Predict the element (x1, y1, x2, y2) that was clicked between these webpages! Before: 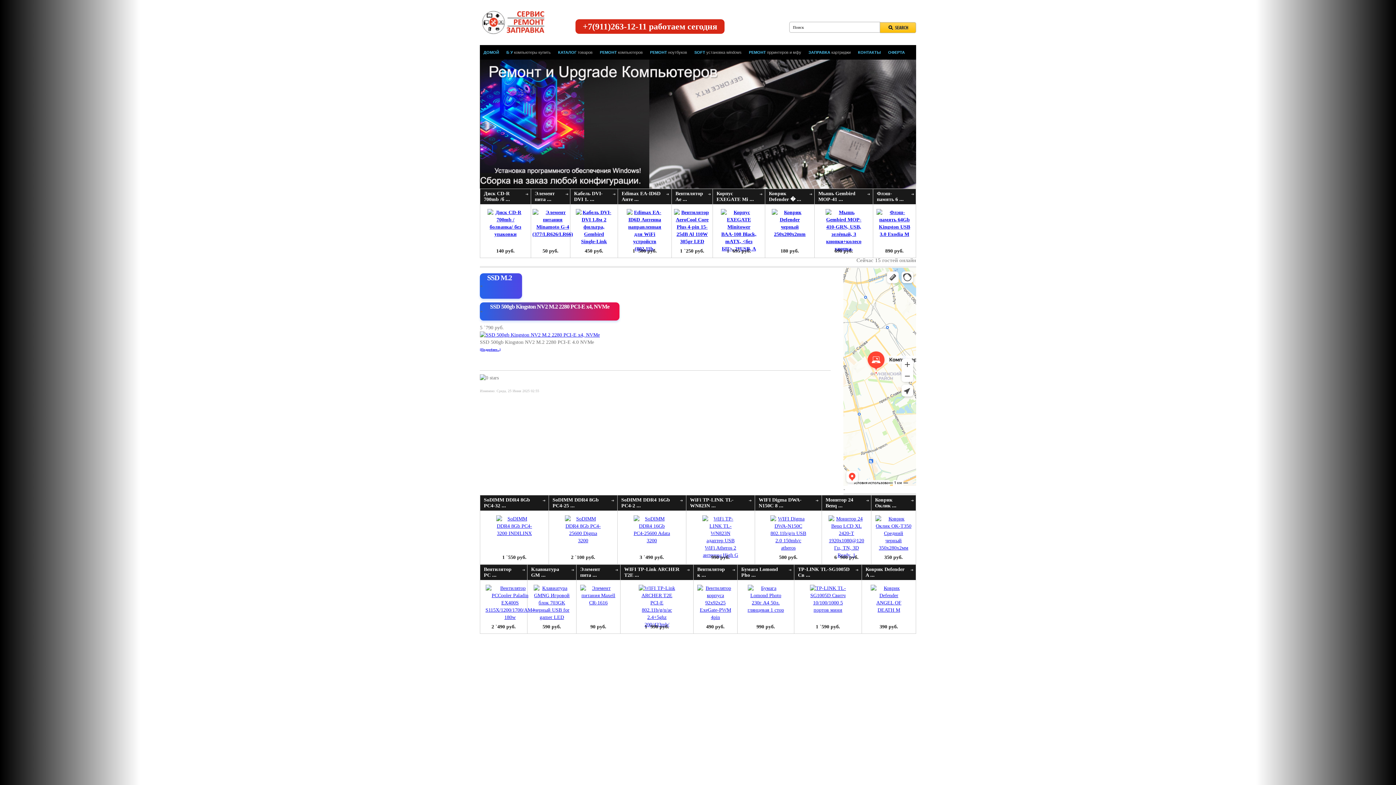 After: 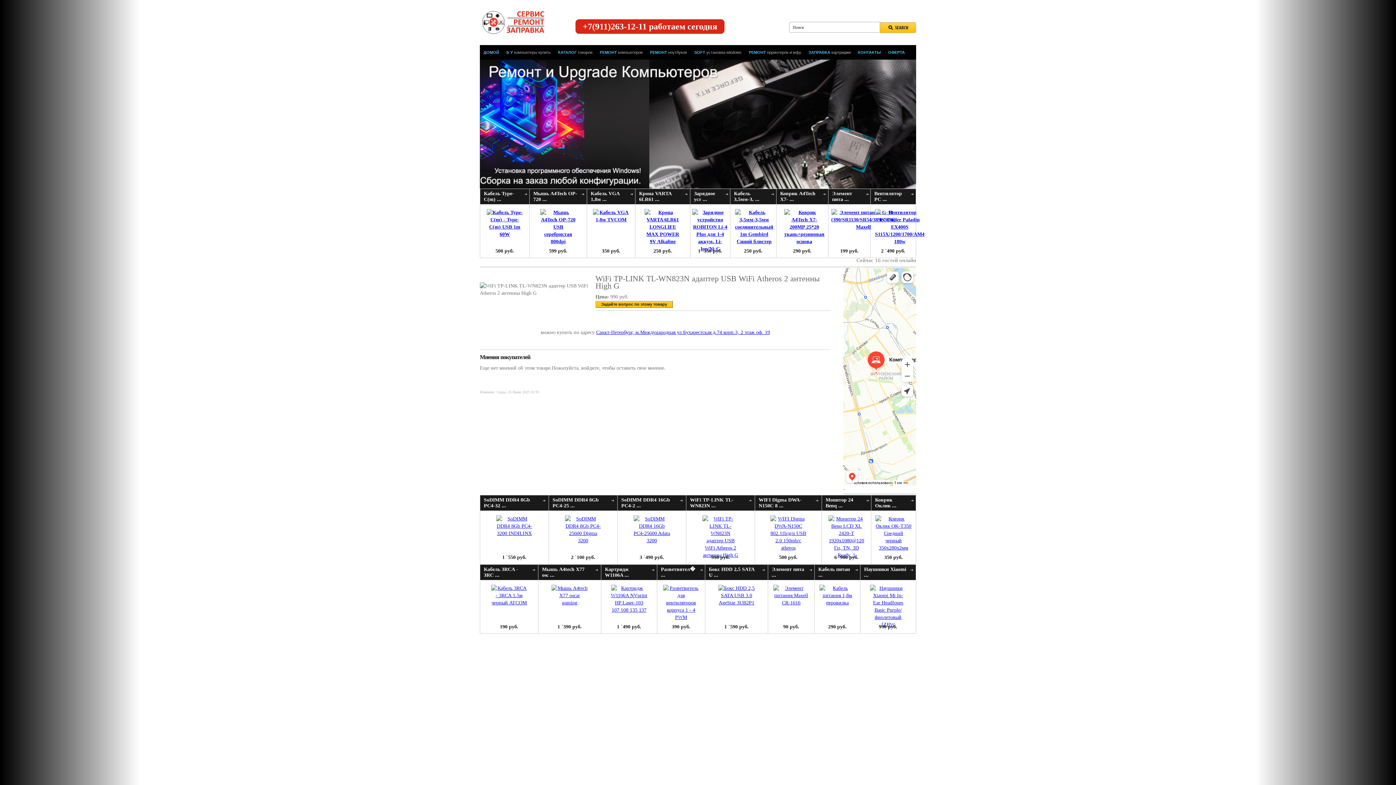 Action: bbox: (701, 514, 740, 553)